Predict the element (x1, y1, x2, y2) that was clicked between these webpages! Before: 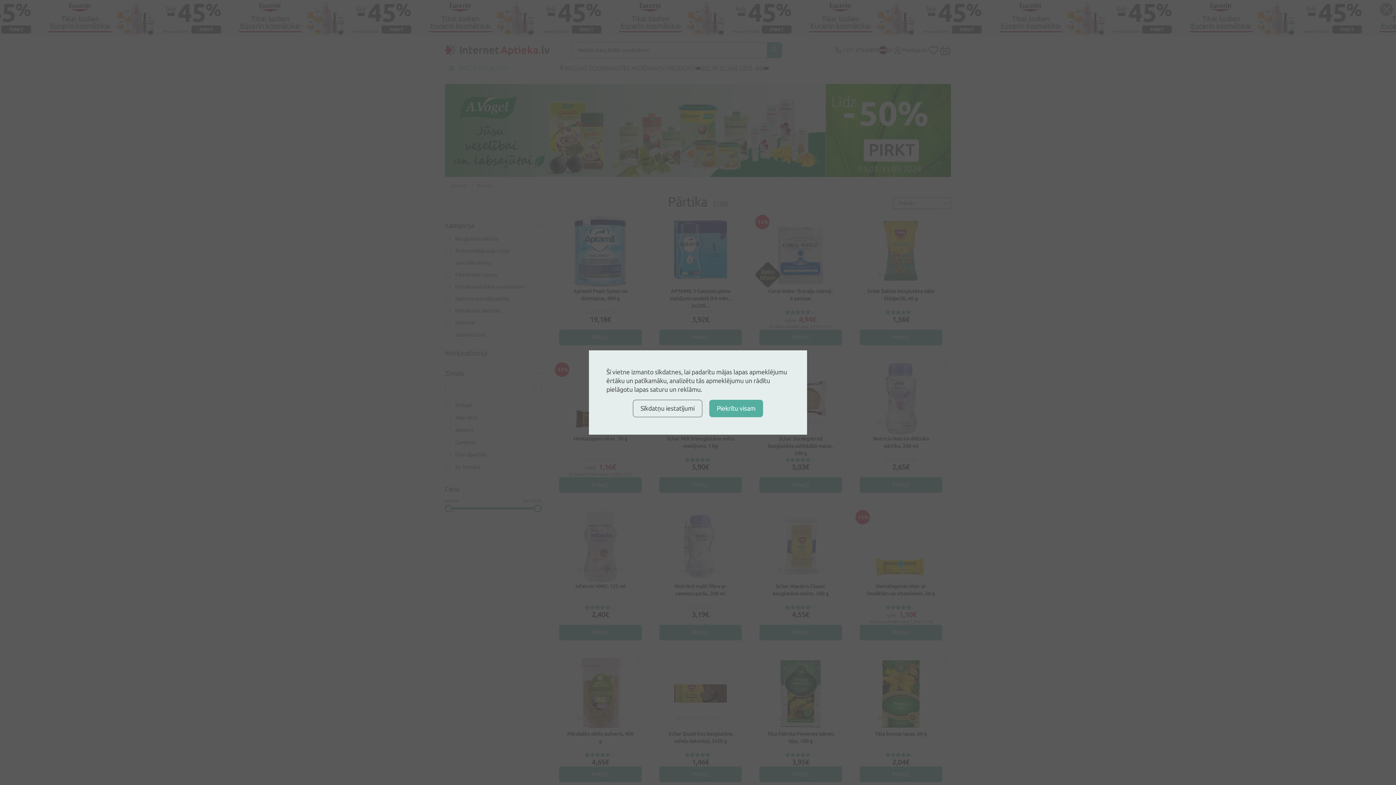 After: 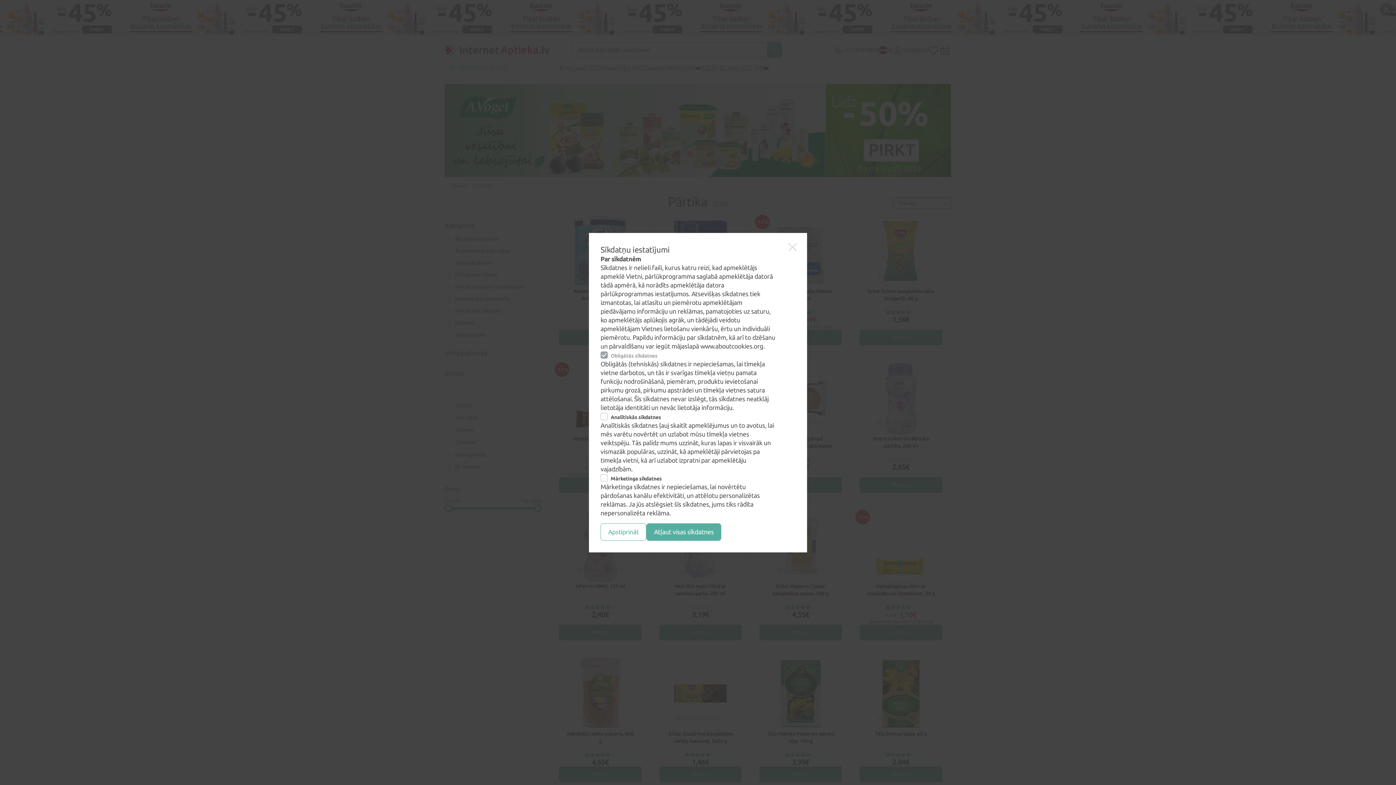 Action: bbox: (633, 400, 702, 417) label: Sīkdatņu iestatījumi